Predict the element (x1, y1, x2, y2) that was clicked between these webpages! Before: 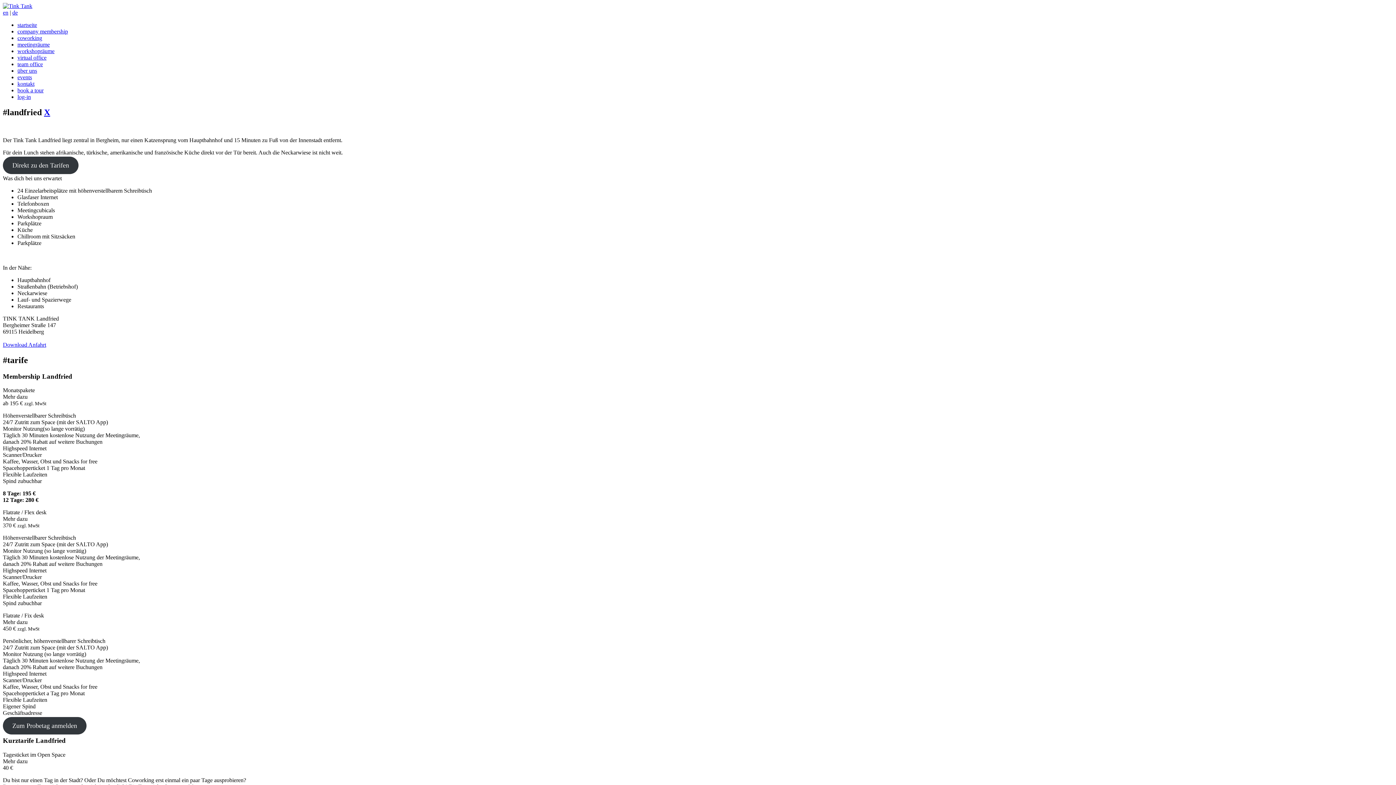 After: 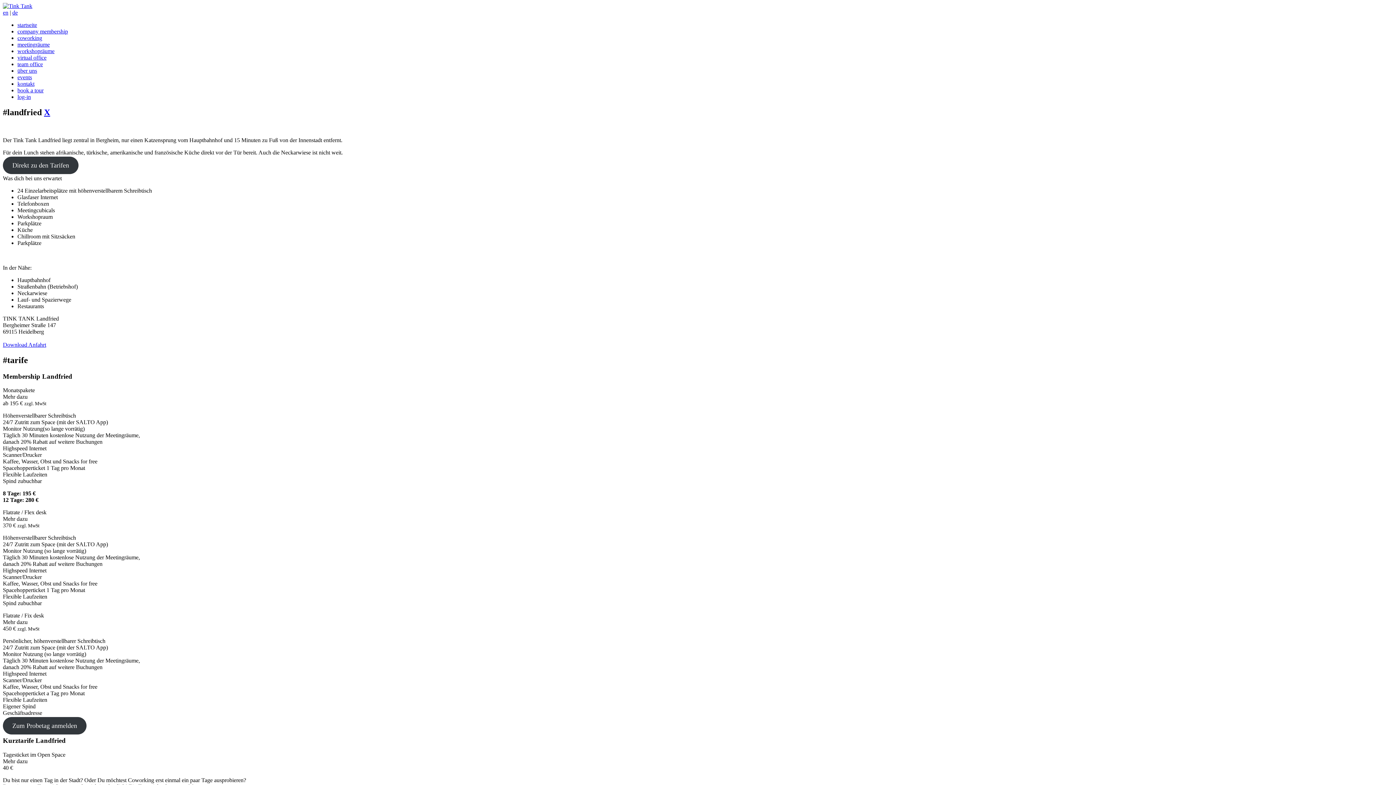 Action: label: de bbox: (12, 9, 17, 15)